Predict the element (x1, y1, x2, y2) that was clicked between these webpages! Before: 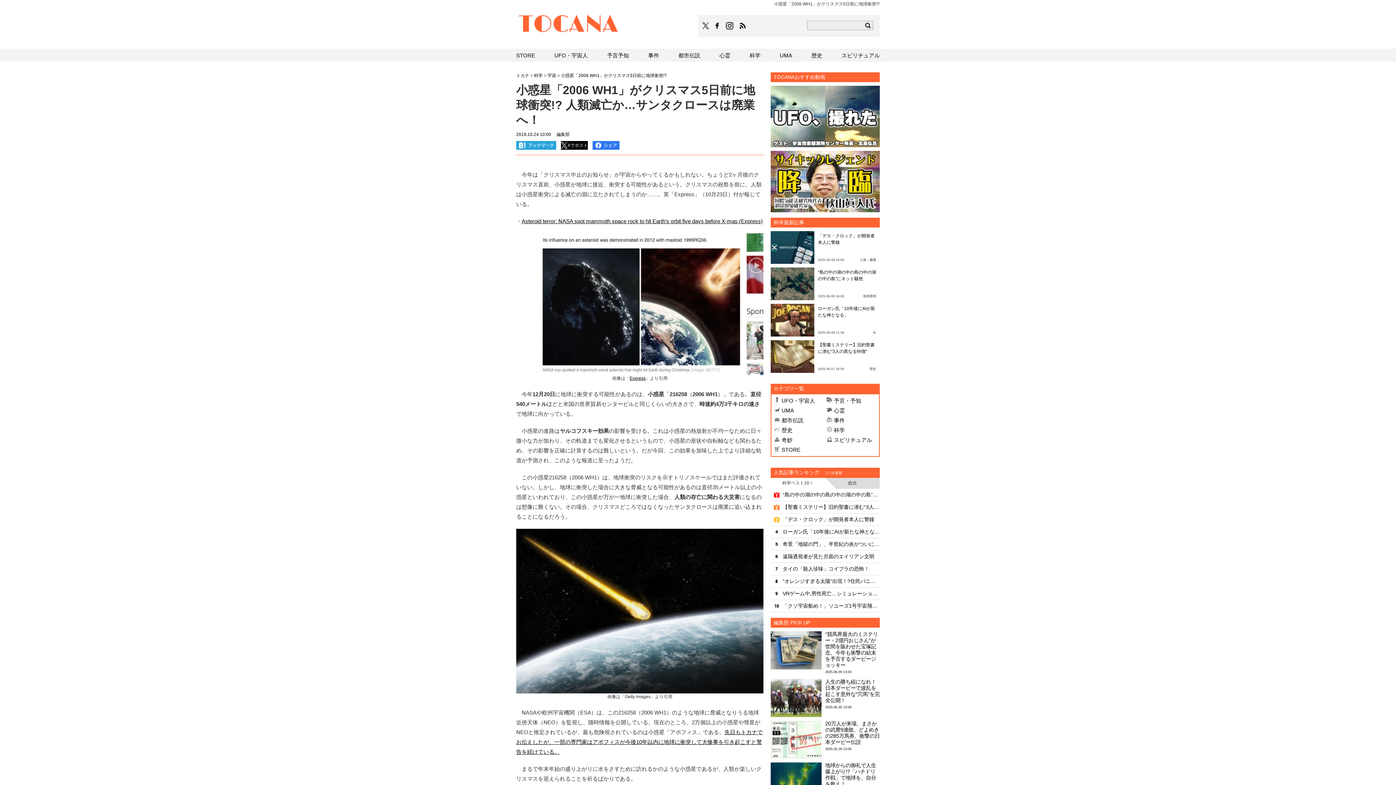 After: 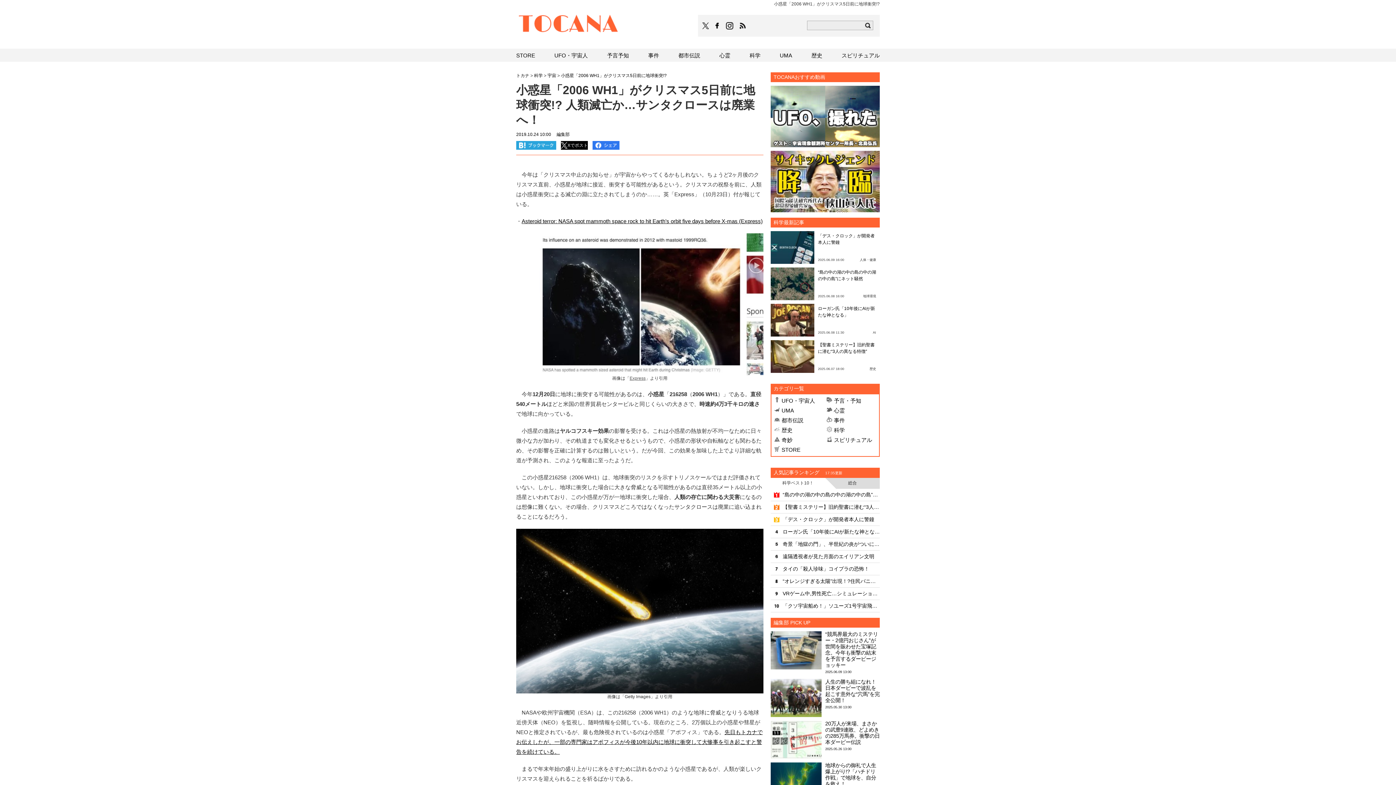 Action: label: Express bbox: (629, 376, 645, 381)